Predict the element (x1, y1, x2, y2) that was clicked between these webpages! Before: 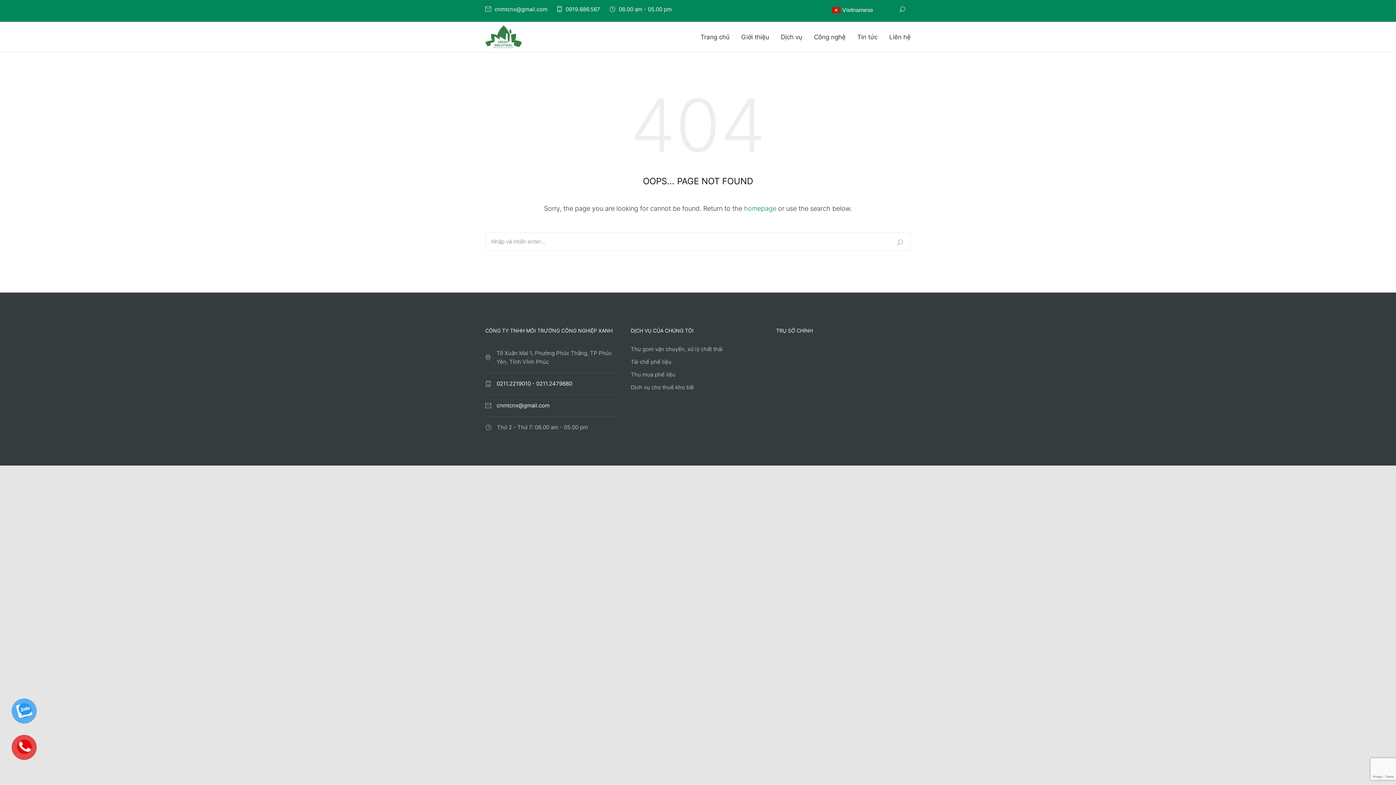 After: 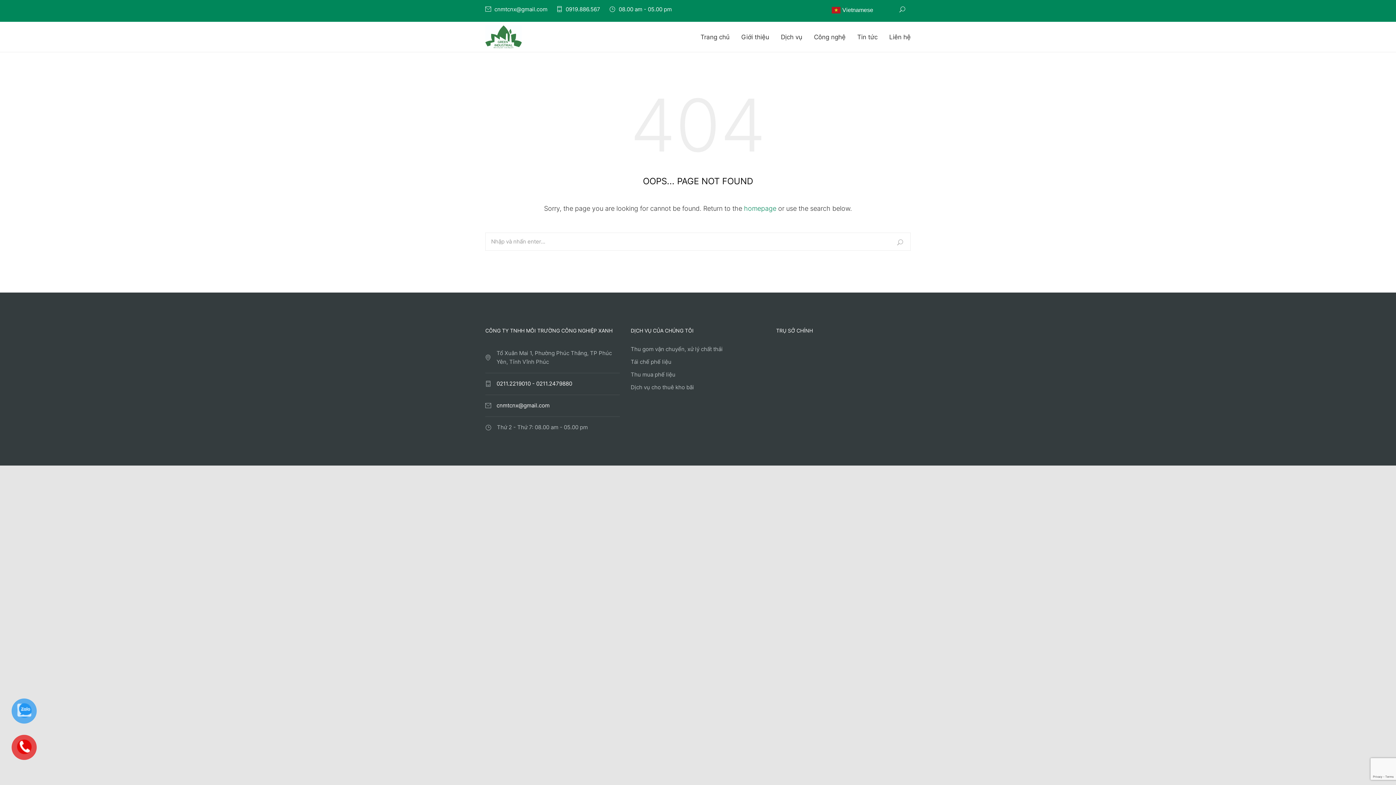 Action: bbox: (16, 703, 31, 718)